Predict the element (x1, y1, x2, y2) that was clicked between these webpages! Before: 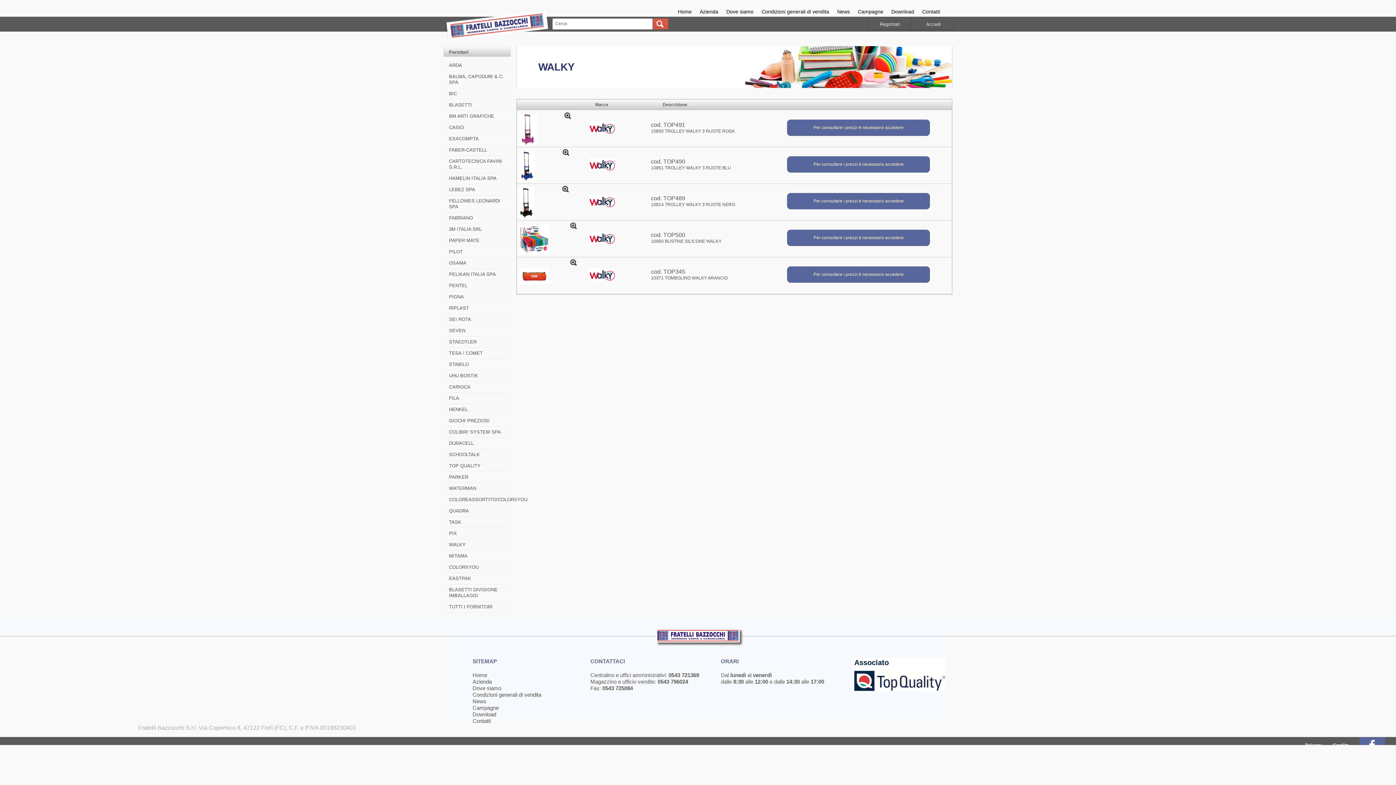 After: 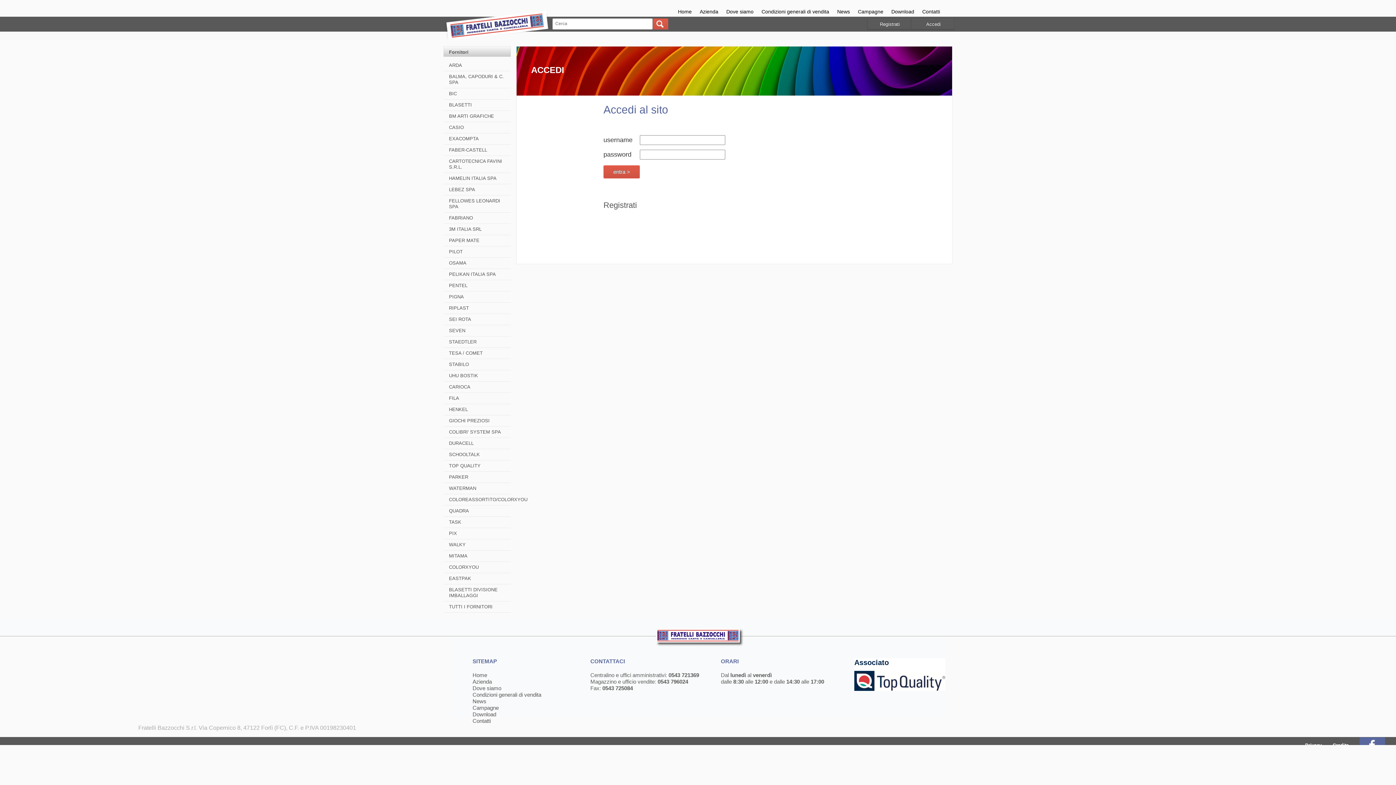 Action: bbox: (787, 193, 930, 209) label: Per consultare i prezzi è necessario accedere